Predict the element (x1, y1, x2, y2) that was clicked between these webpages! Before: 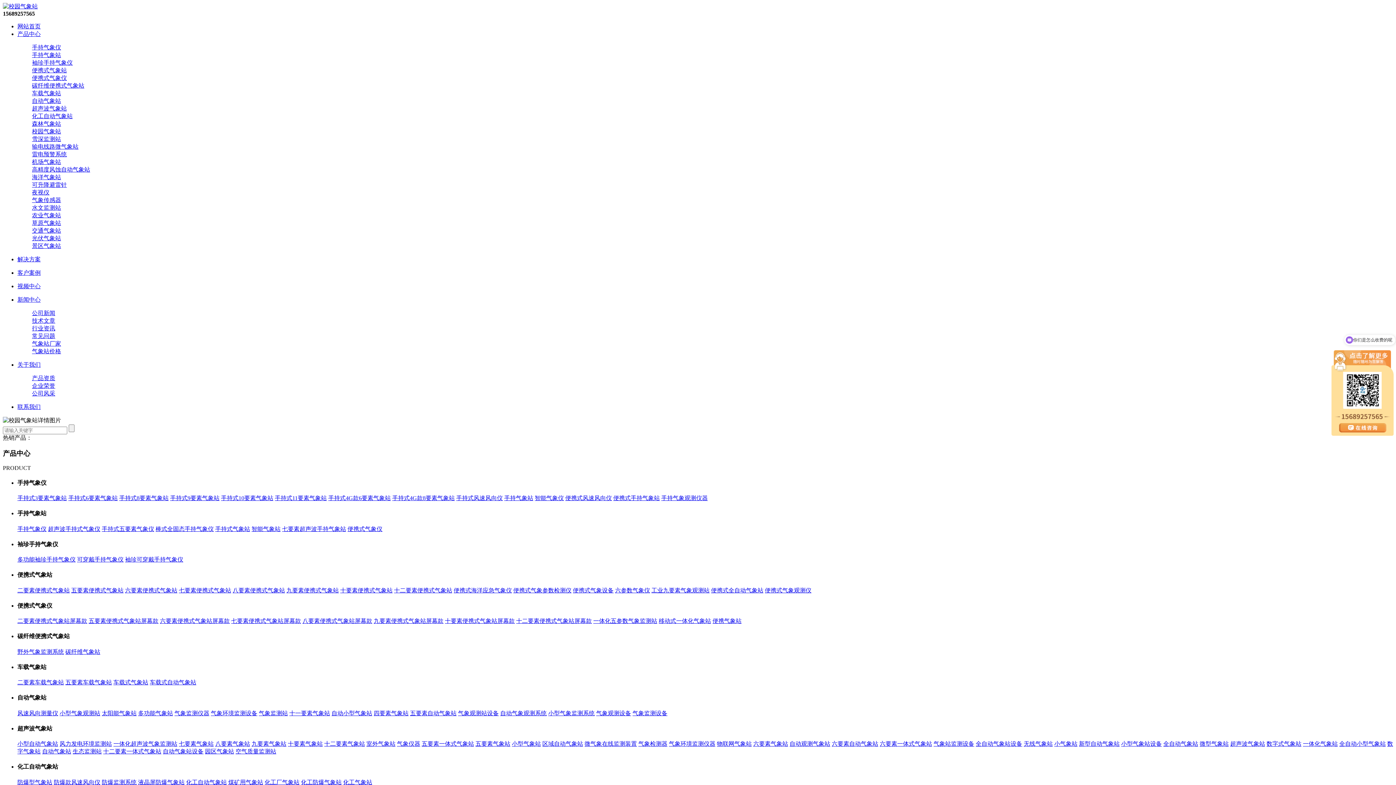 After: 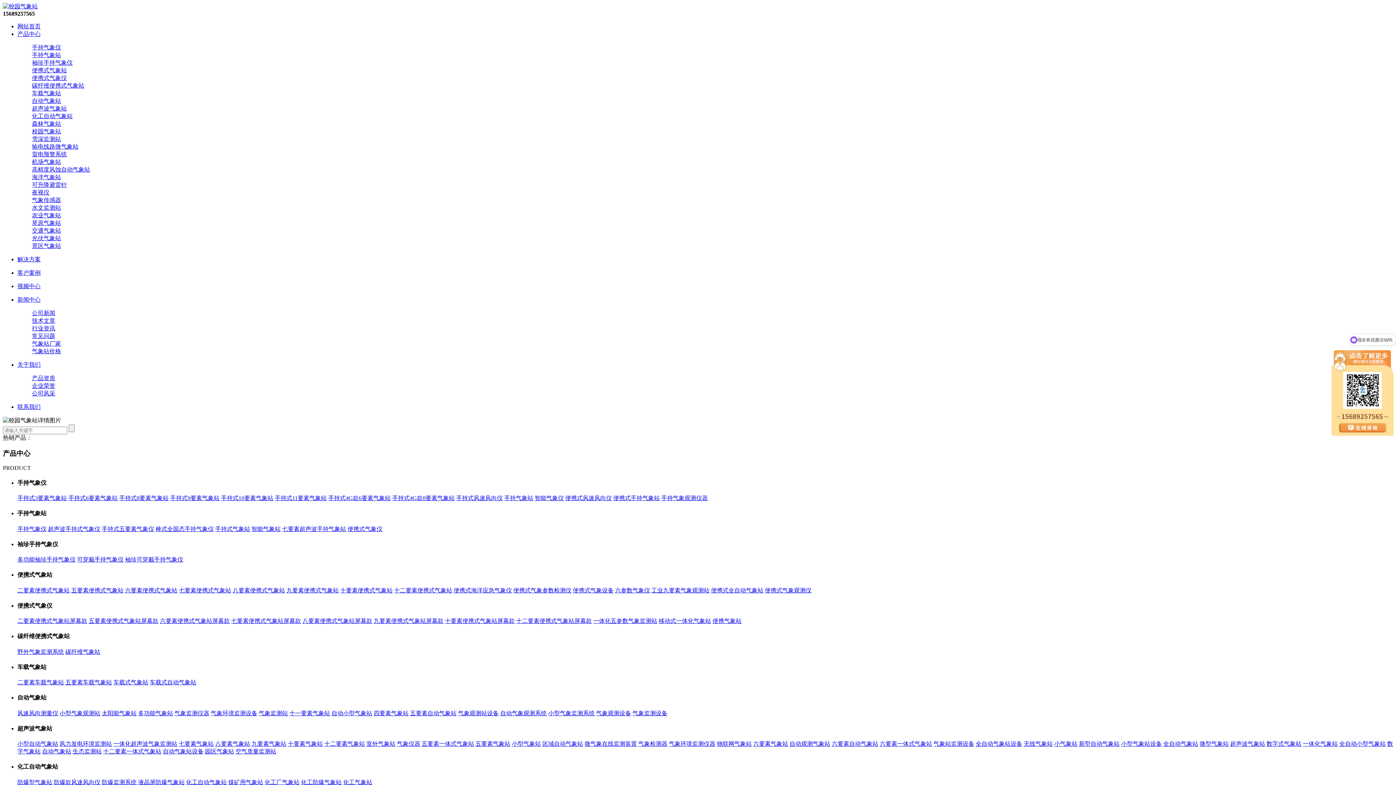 Action: bbox: (1163, 741, 1198, 747) label: 全自动气象站